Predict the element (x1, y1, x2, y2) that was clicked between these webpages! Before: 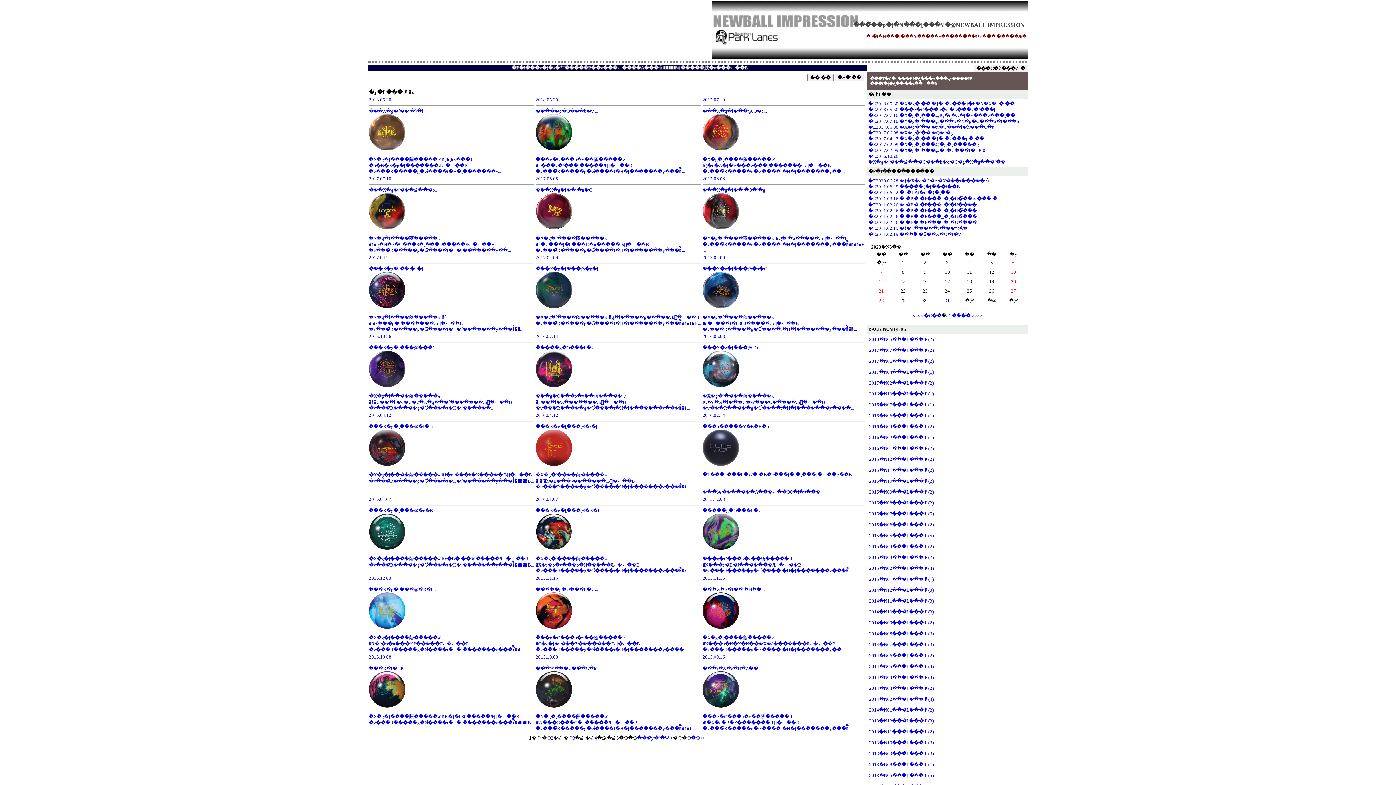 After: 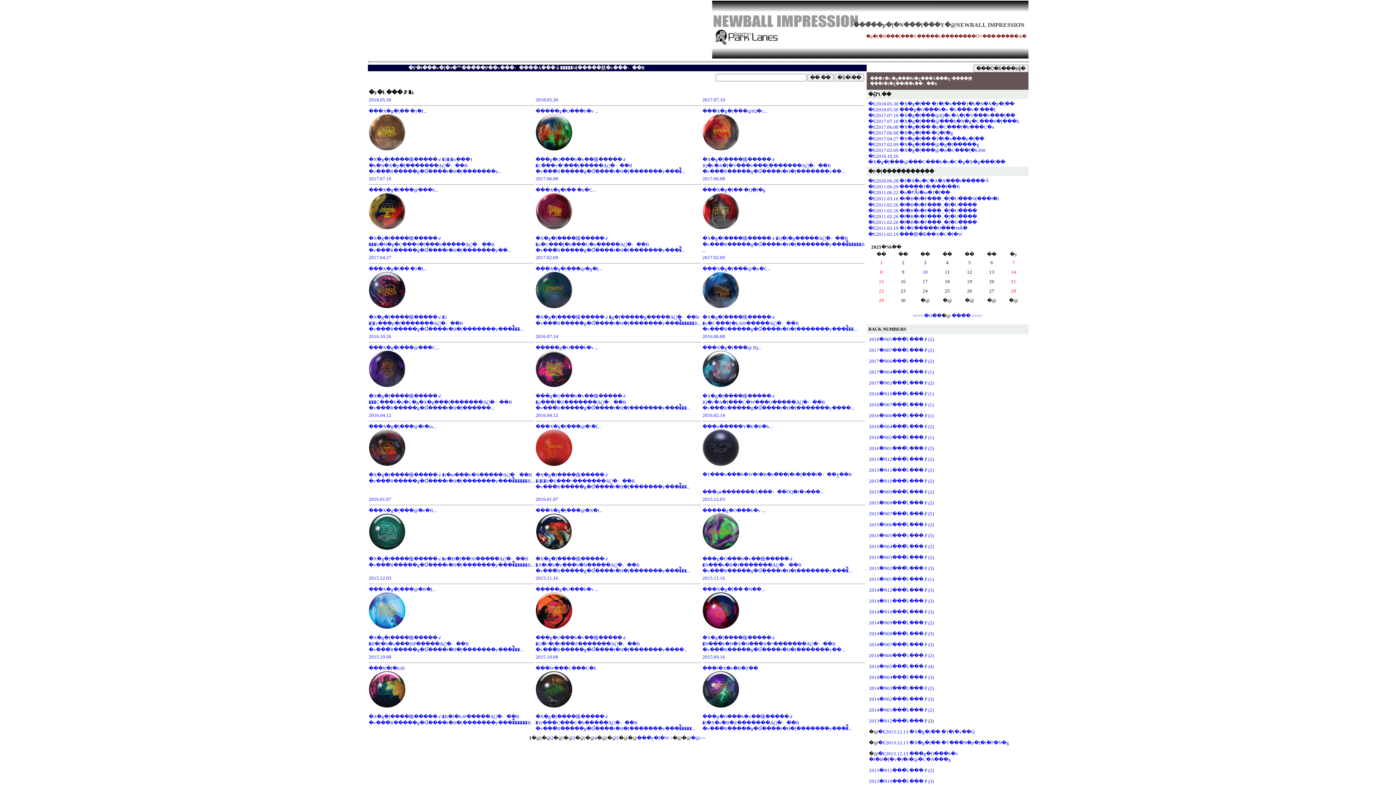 Action: bbox: (869, 718, 934, 724) label: 2013�N12���̋L���ꗗ(3)